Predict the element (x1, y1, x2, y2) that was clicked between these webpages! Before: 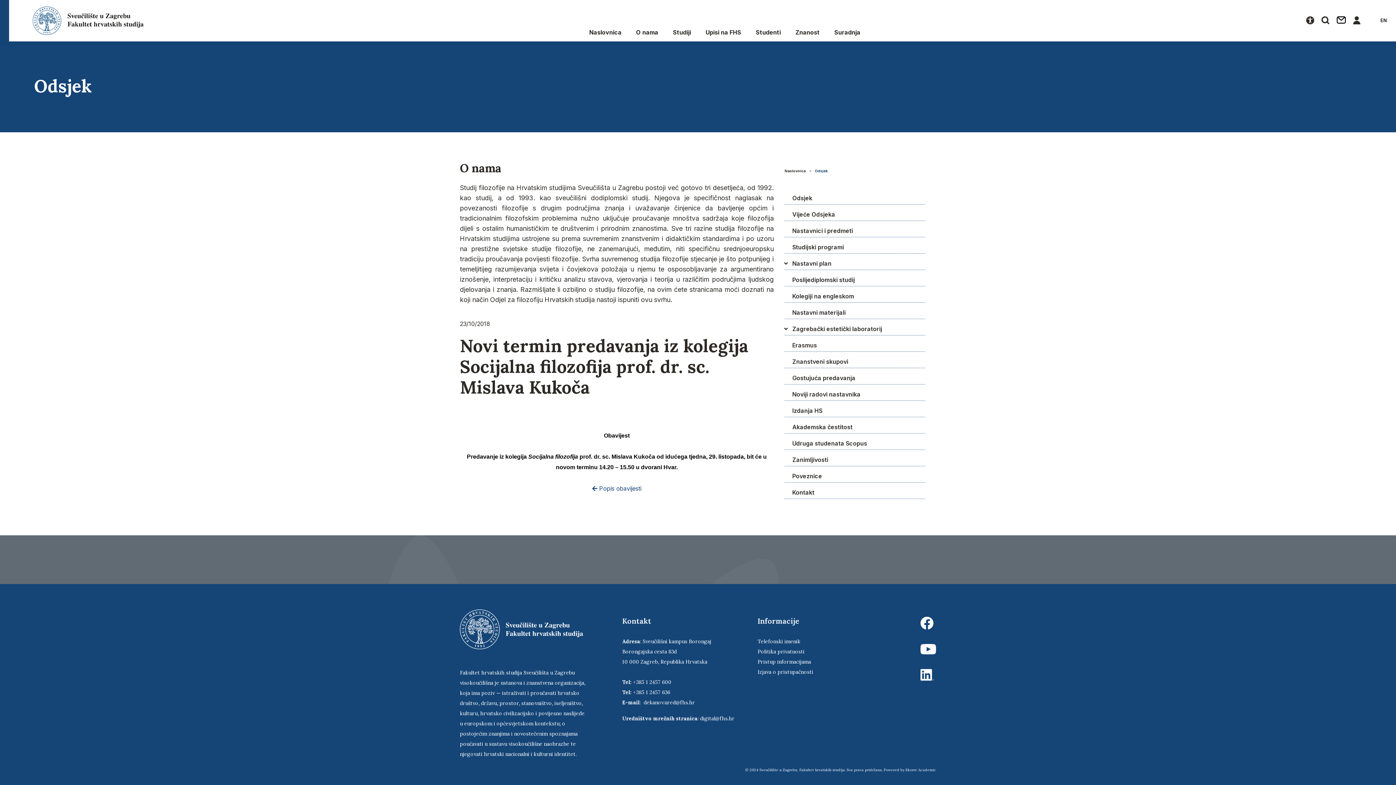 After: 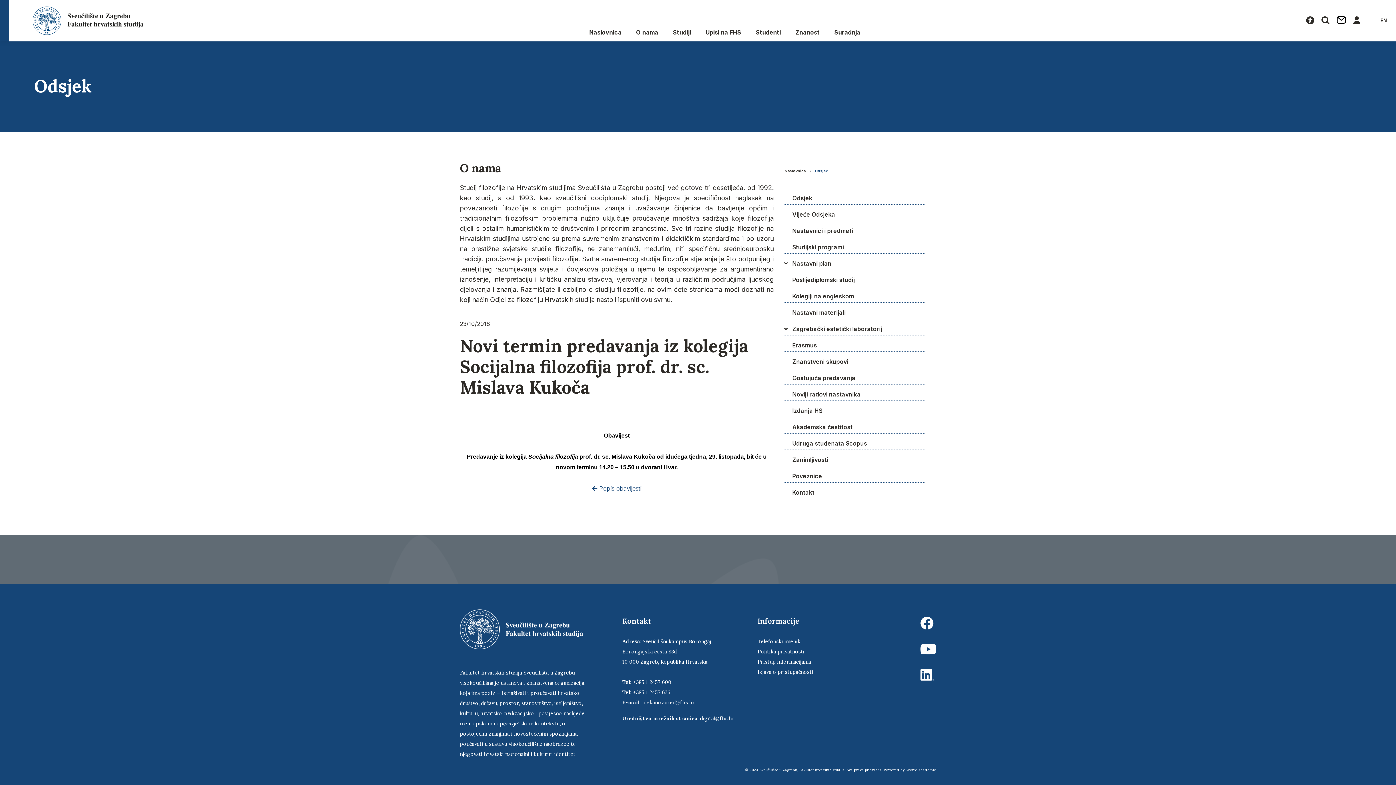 Action: bbox: (784, 290, 787, 302)